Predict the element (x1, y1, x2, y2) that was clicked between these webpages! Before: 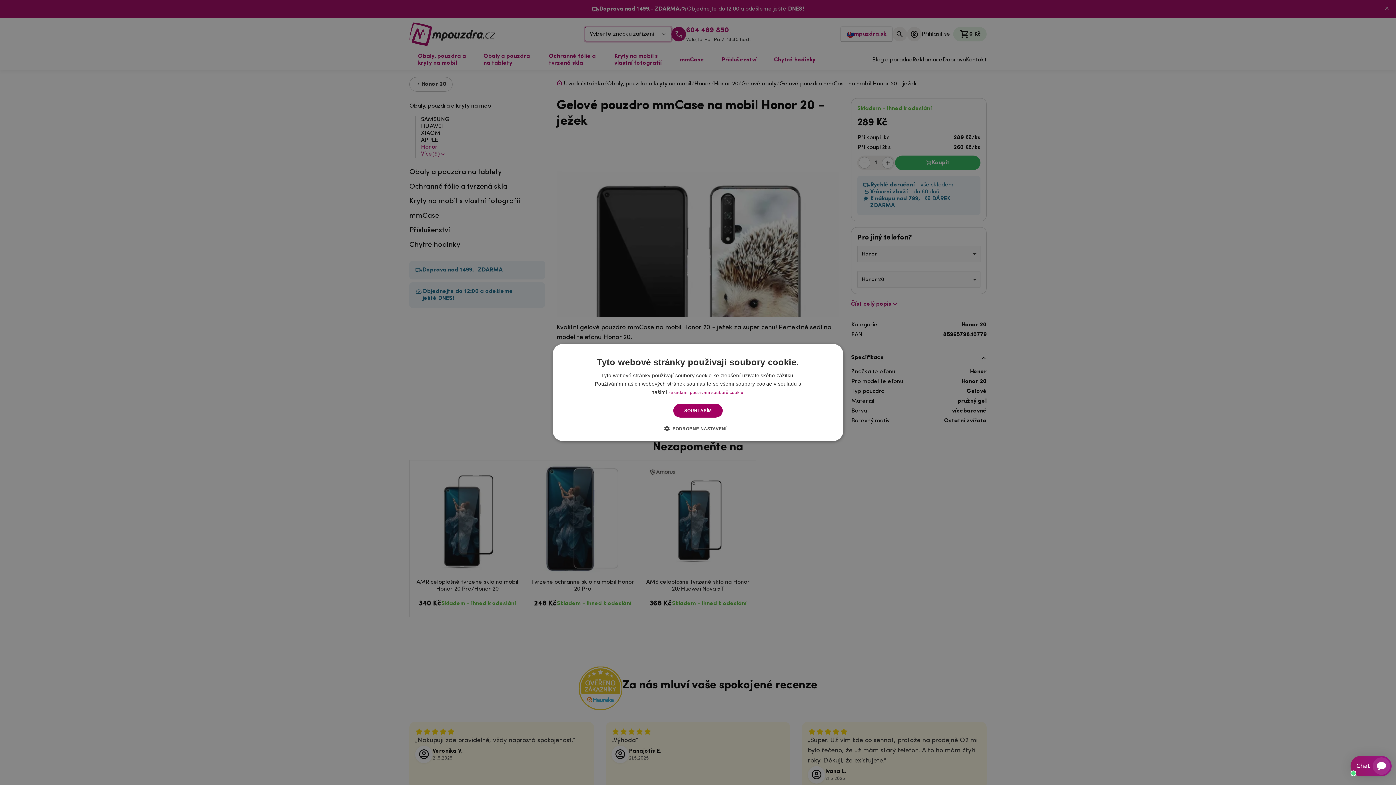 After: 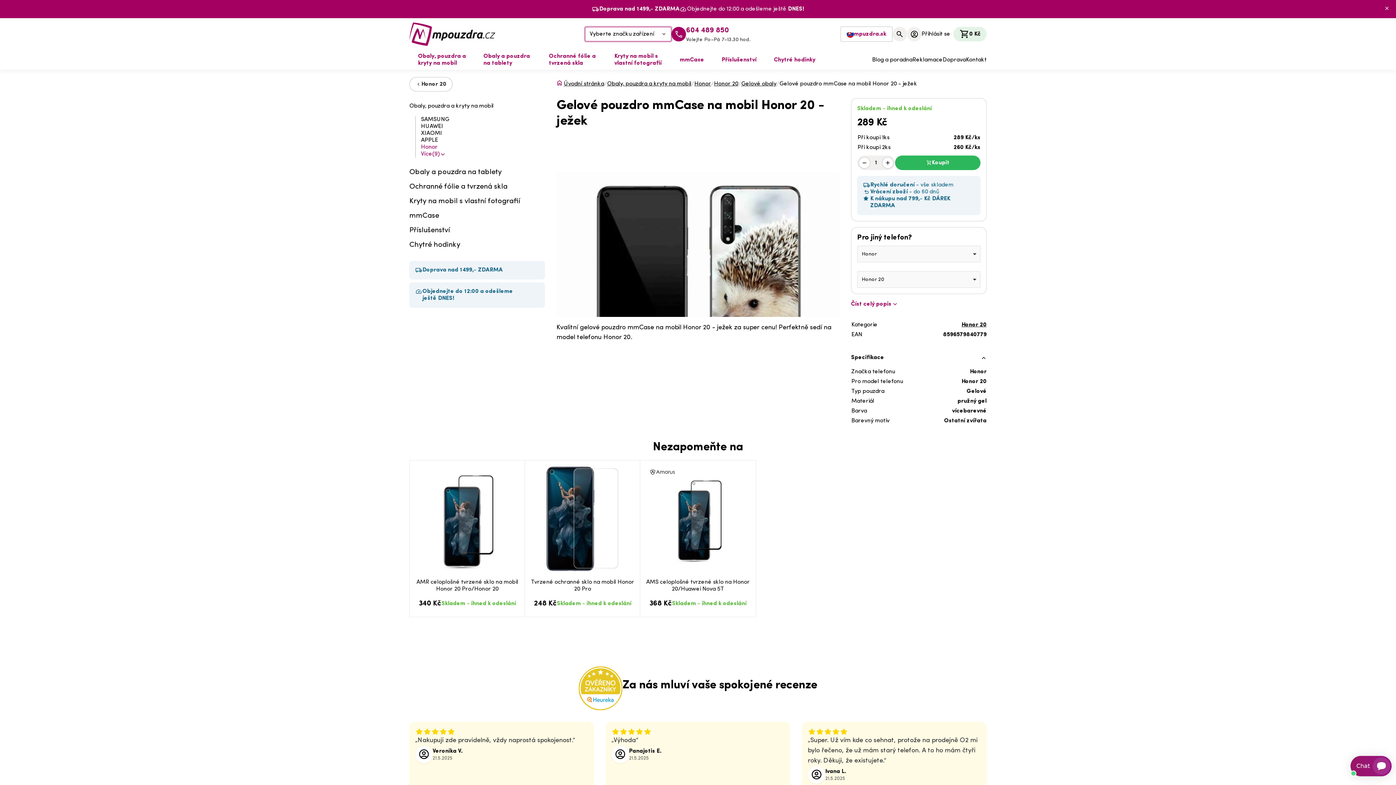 Action: label: SOUHLASÍM bbox: (673, 404, 722, 417)